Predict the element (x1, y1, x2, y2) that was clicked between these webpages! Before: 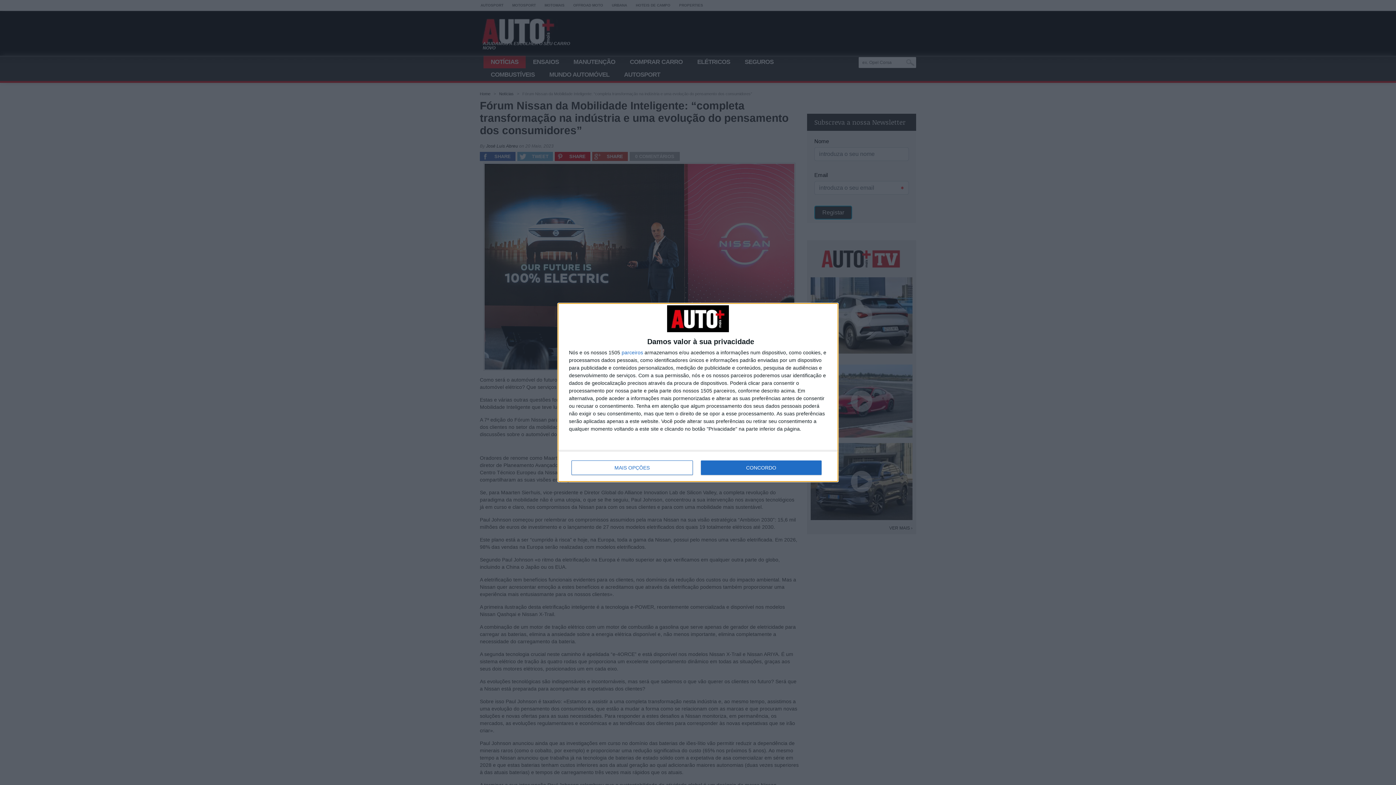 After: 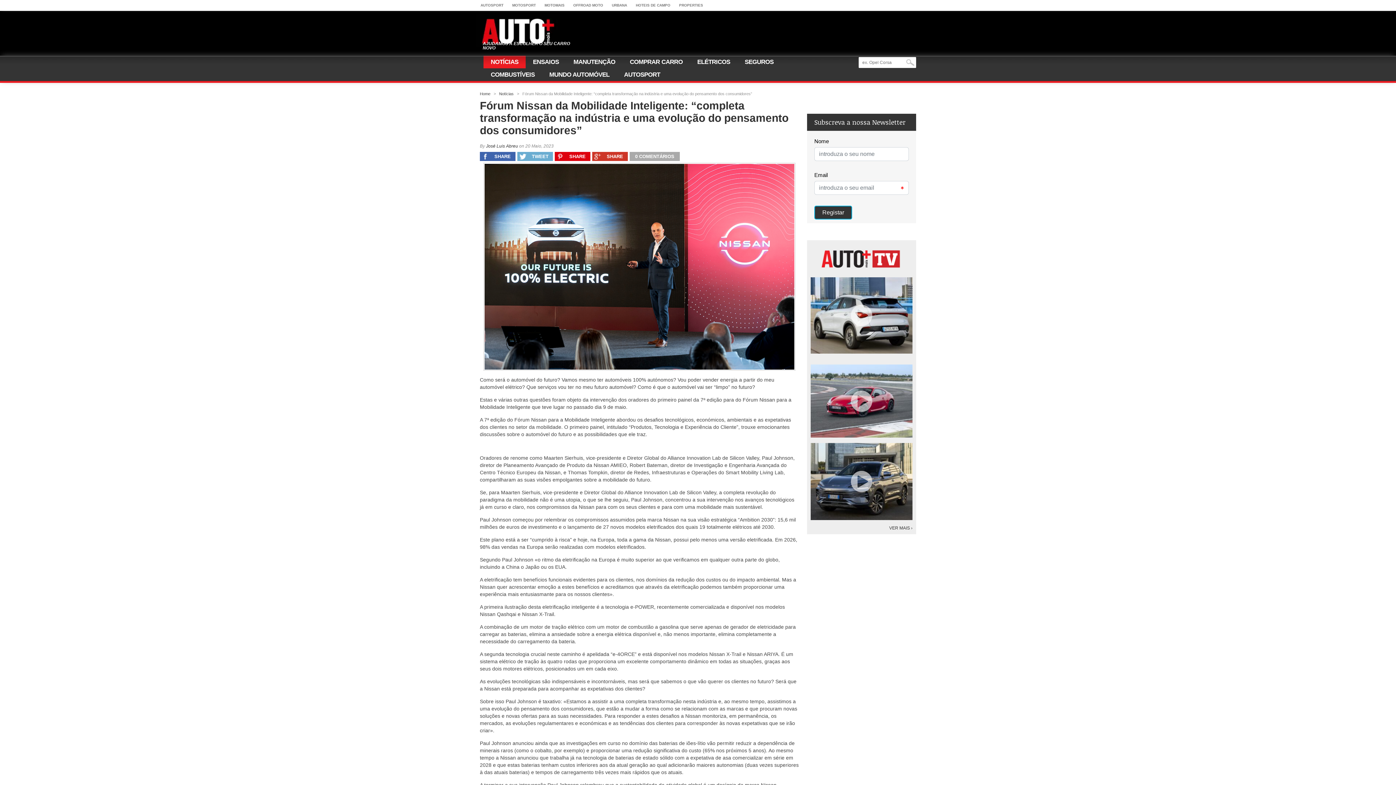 Action: bbox: (700, 460, 821, 475) label: CONCORDO